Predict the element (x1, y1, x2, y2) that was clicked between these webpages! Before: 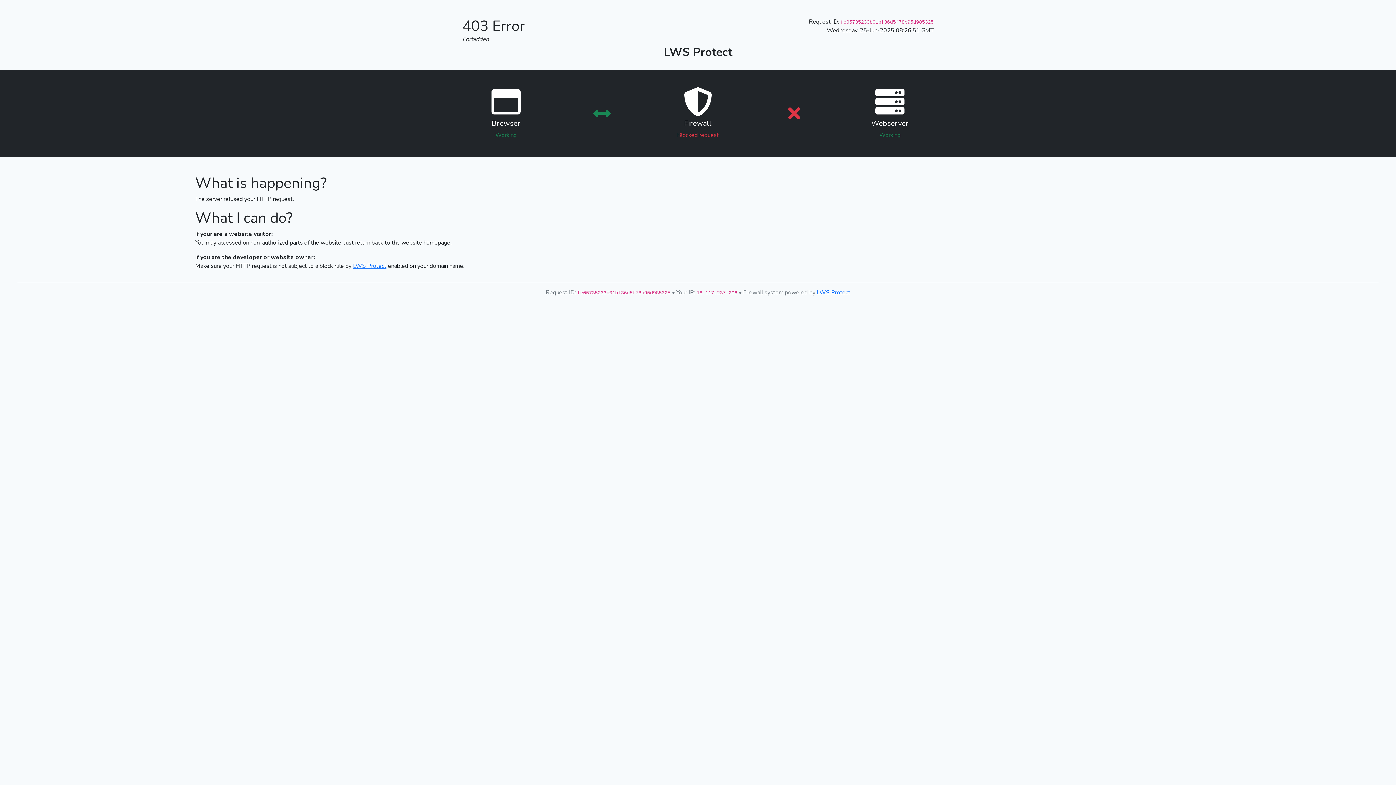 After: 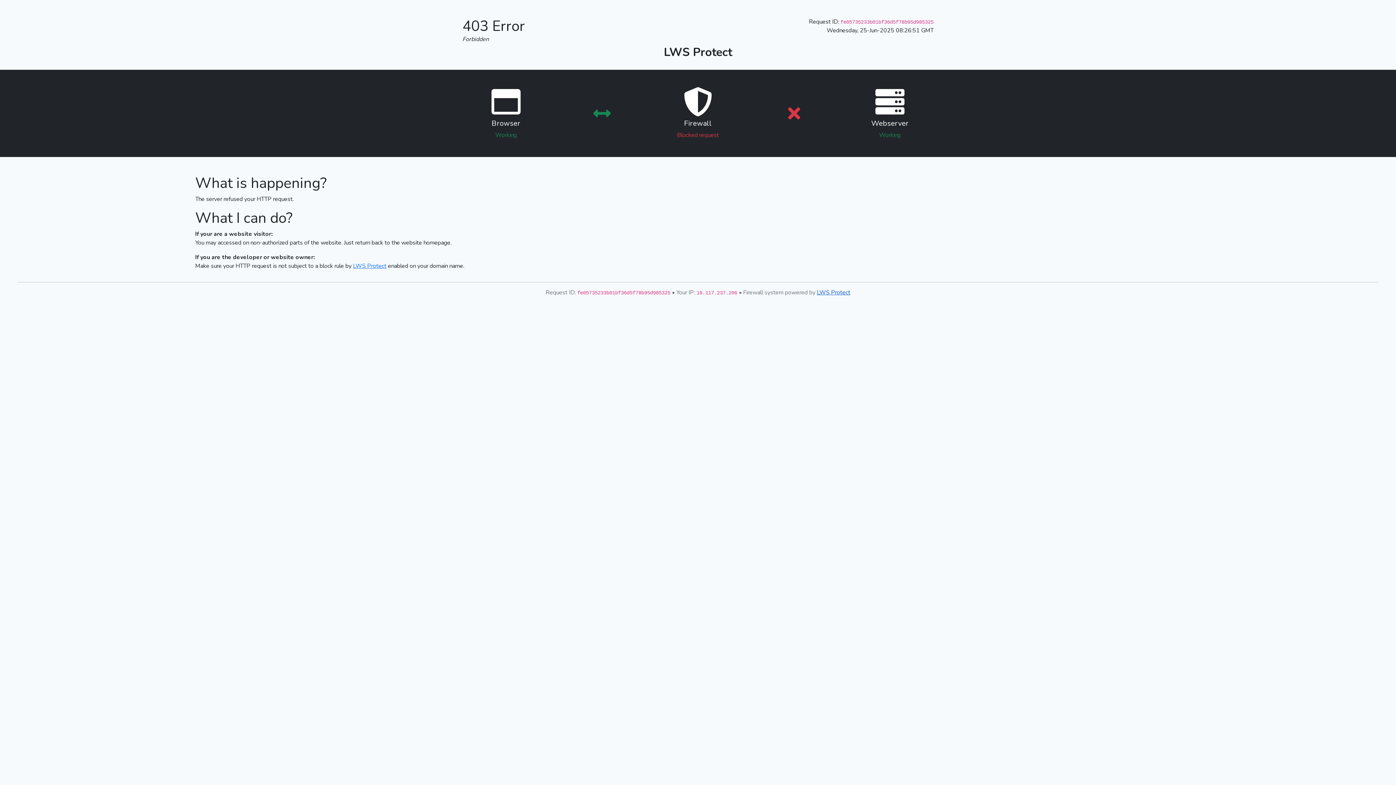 Action: label: LWS Protect bbox: (817, 288, 850, 296)